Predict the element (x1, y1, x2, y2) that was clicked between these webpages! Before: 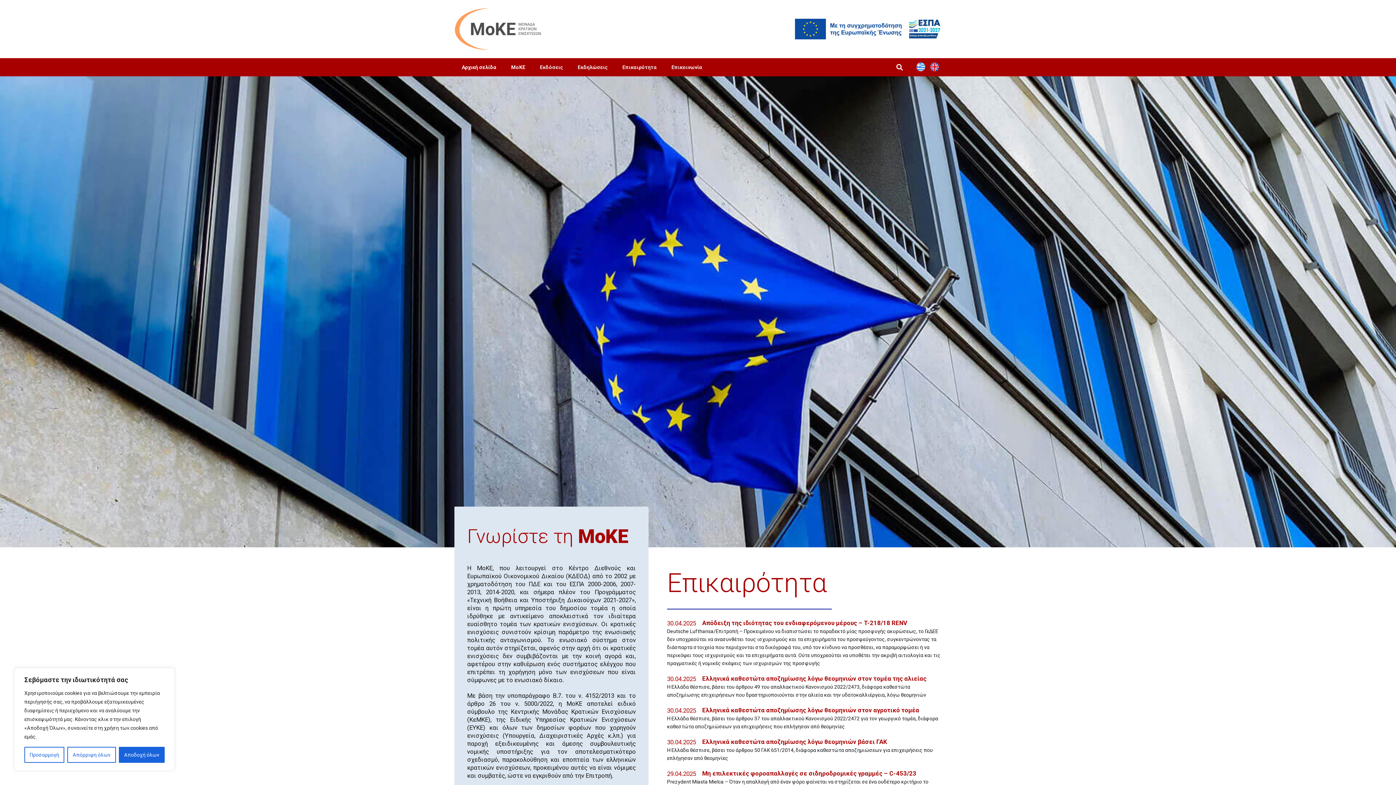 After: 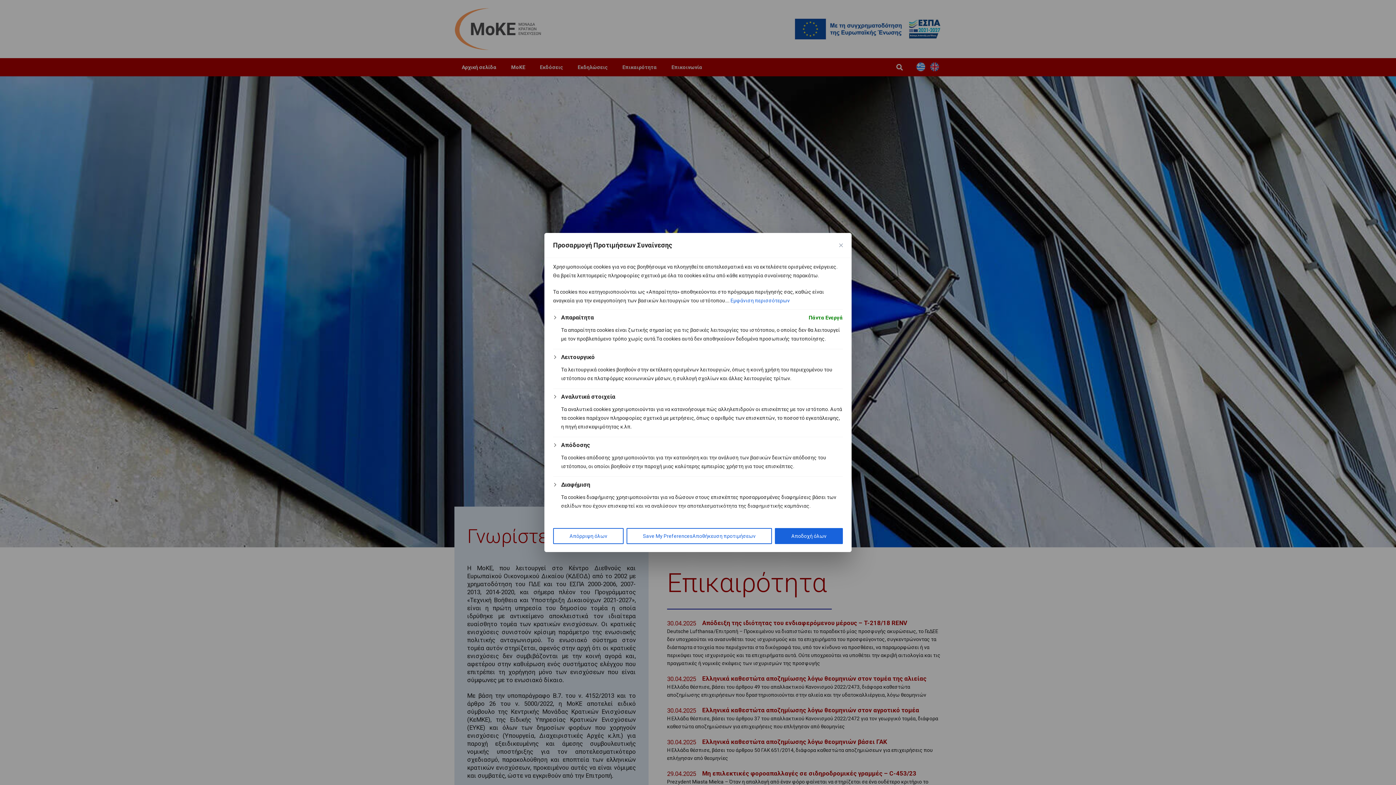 Action: bbox: (24, 747, 64, 763) label: Προσαρμογή